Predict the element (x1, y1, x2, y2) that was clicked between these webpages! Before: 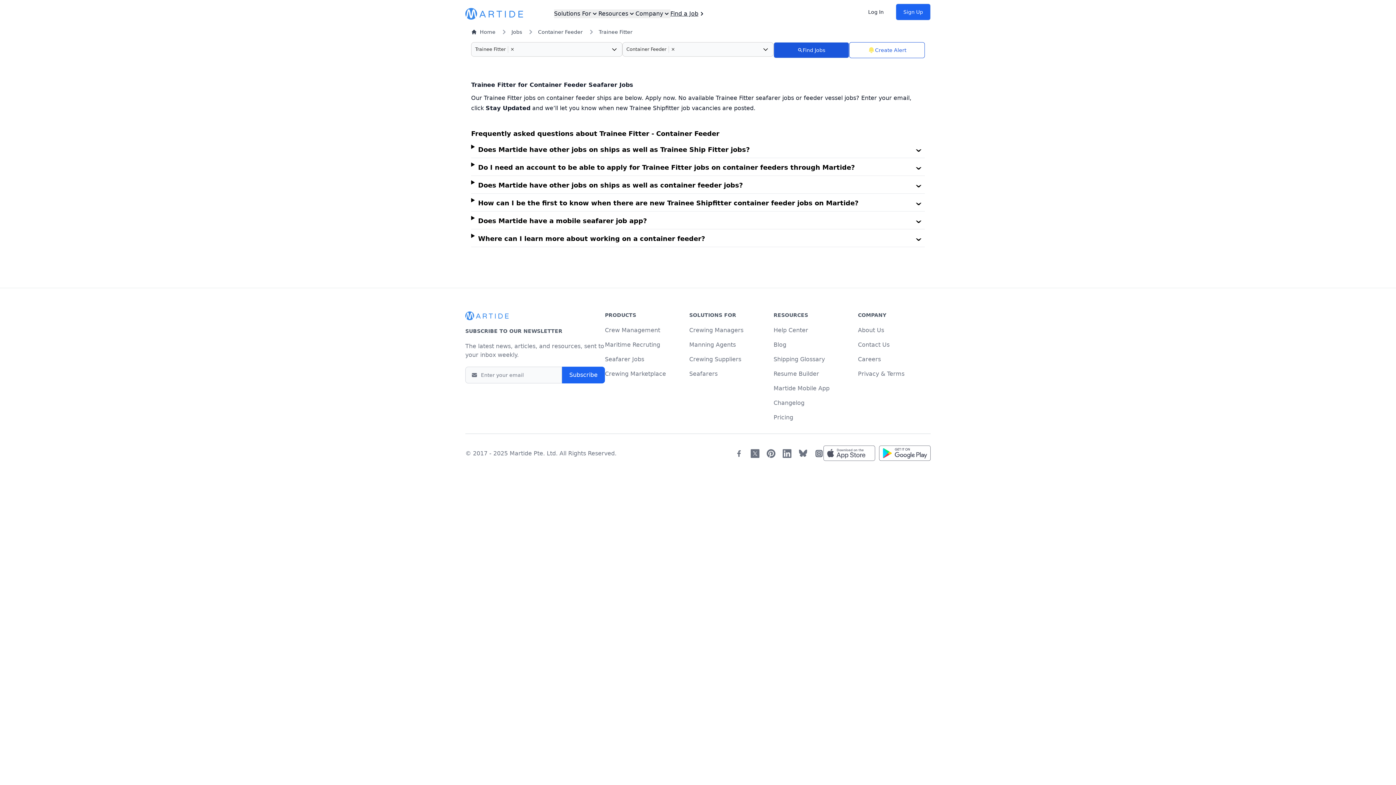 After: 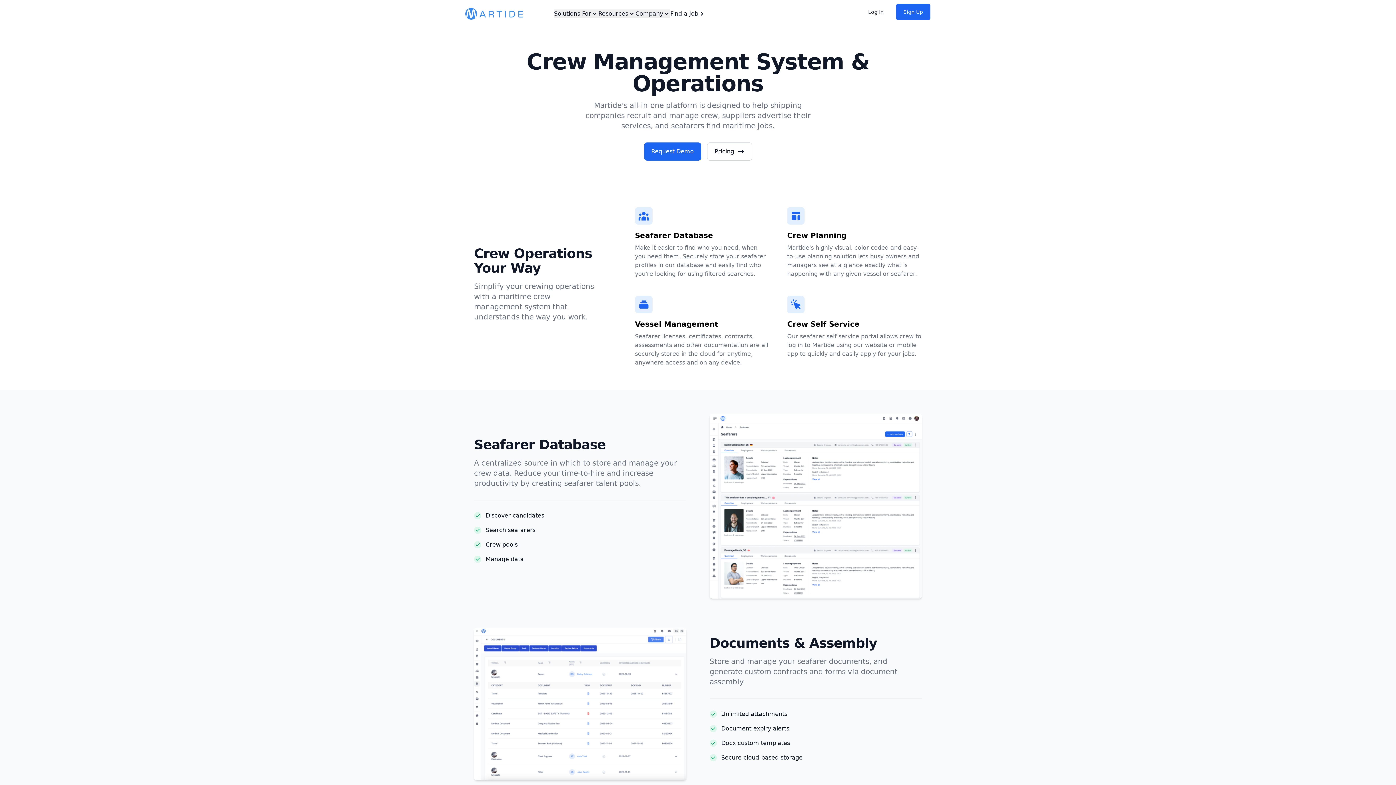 Action: bbox: (689, 341, 736, 348) label: Manning Agents